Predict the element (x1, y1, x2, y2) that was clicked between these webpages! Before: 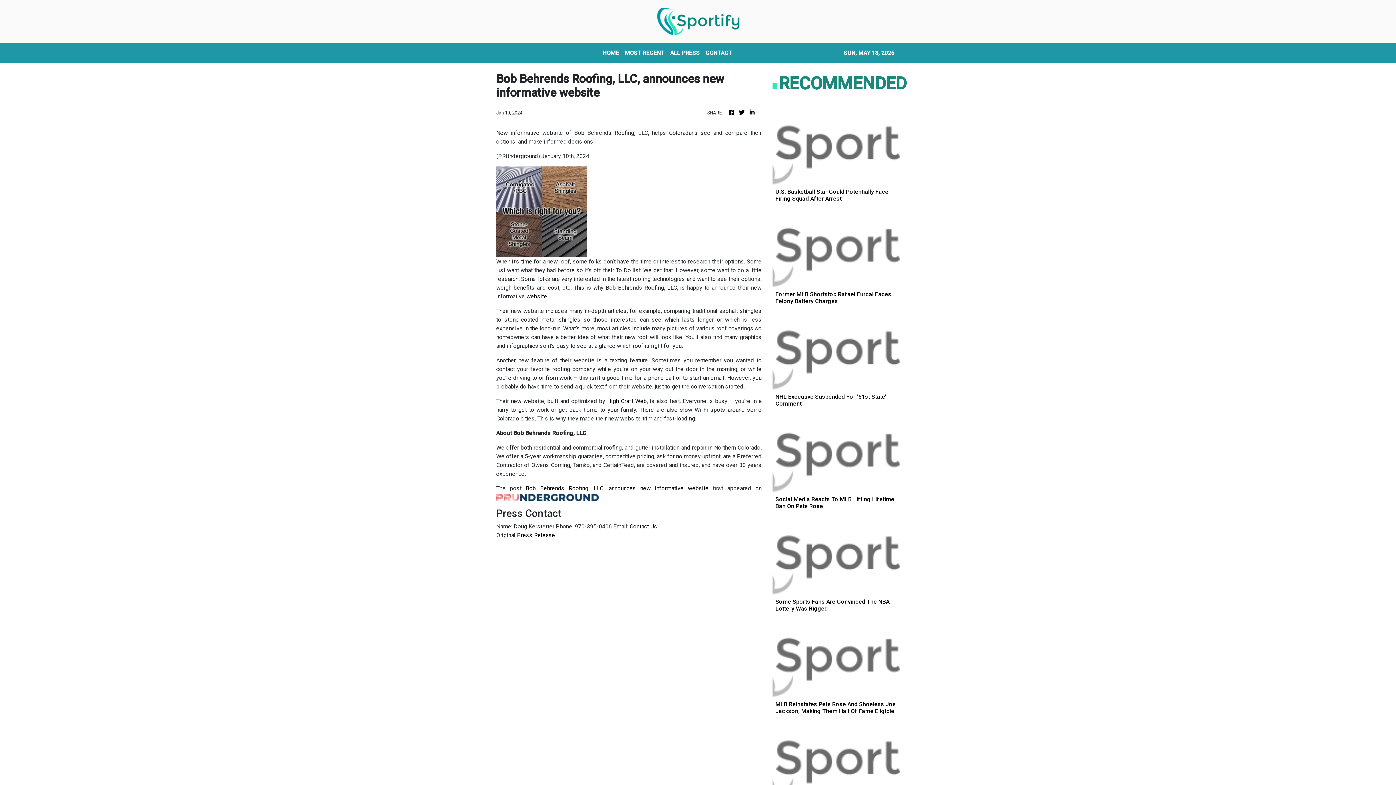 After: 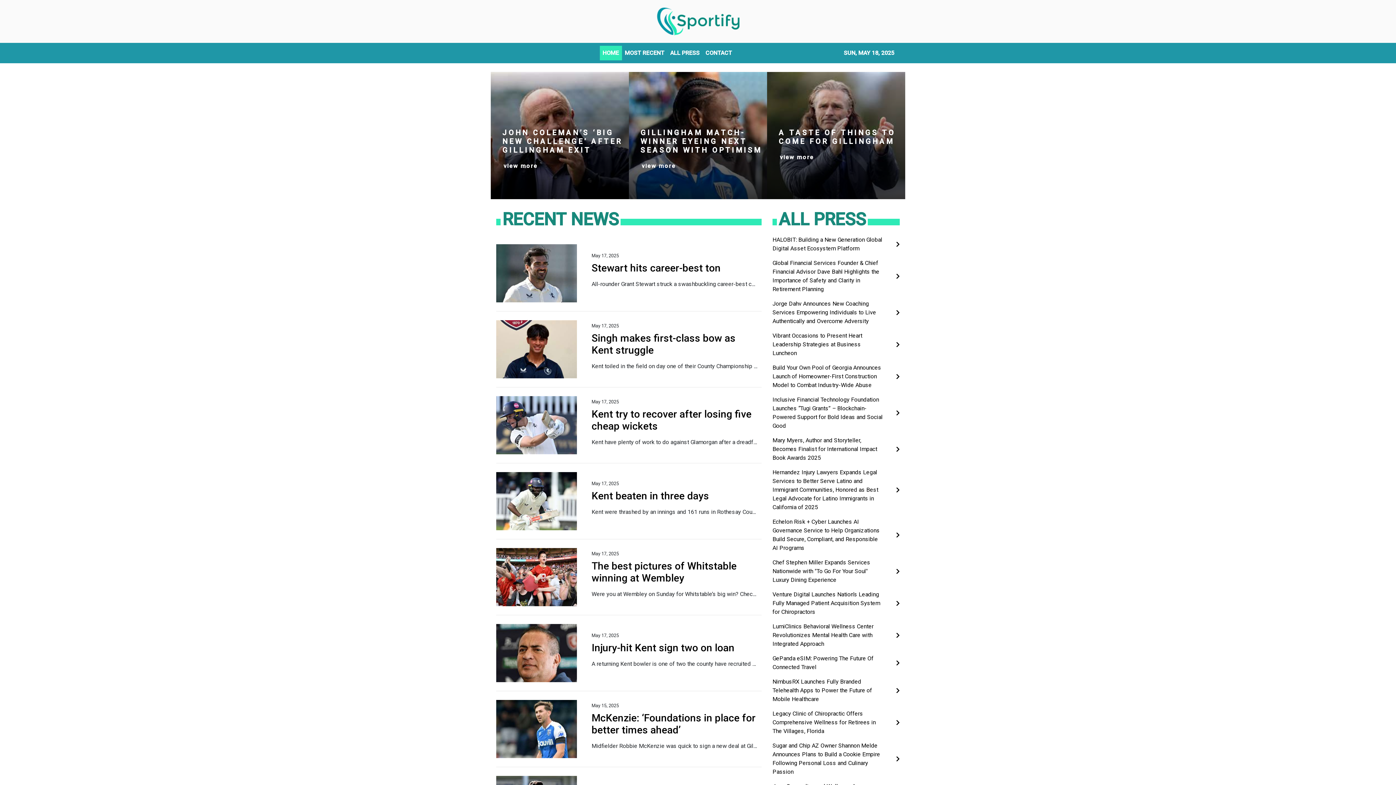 Action: bbox: (738, 108, 745, 117)